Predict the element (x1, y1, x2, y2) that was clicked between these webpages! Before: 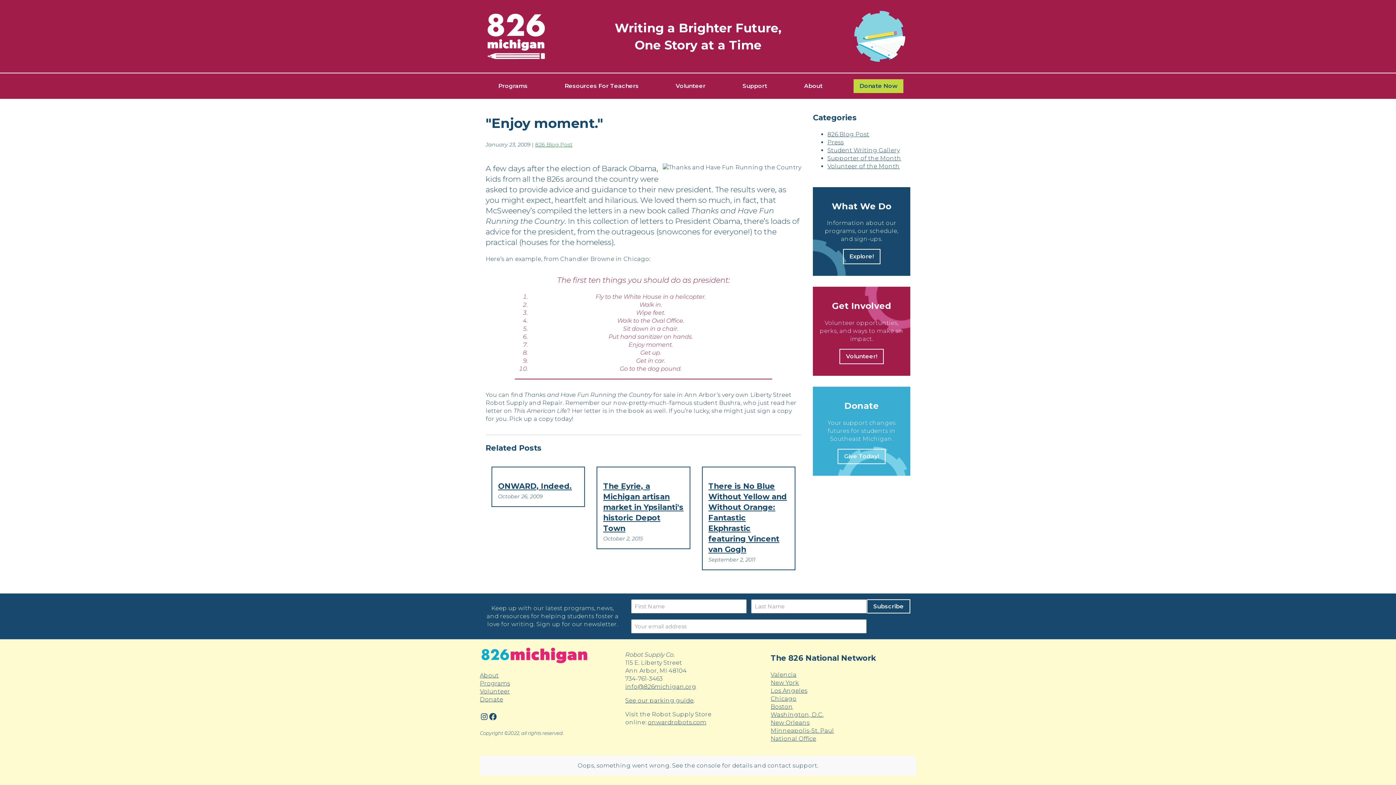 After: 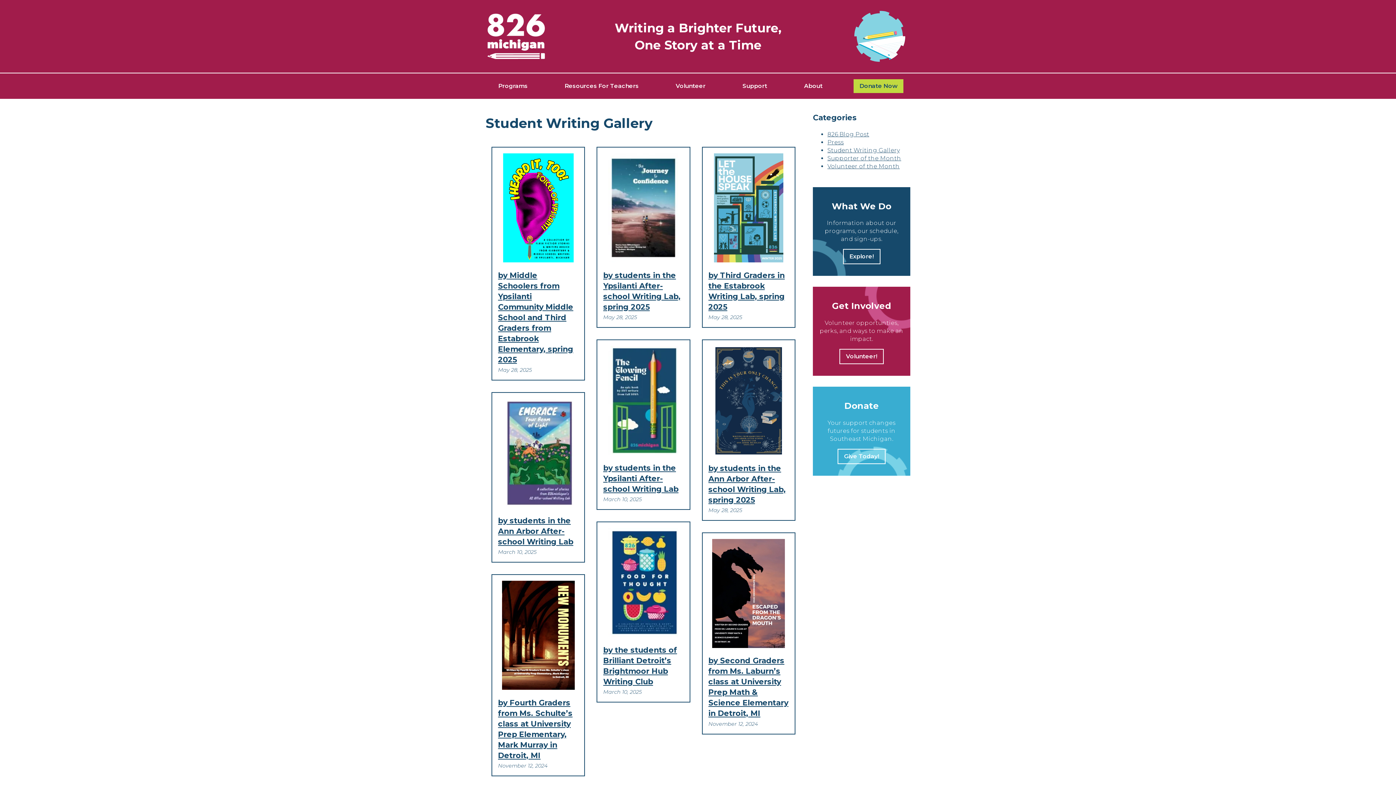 Action: label: Student Writing Gallery bbox: (827, 146, 900, 153)